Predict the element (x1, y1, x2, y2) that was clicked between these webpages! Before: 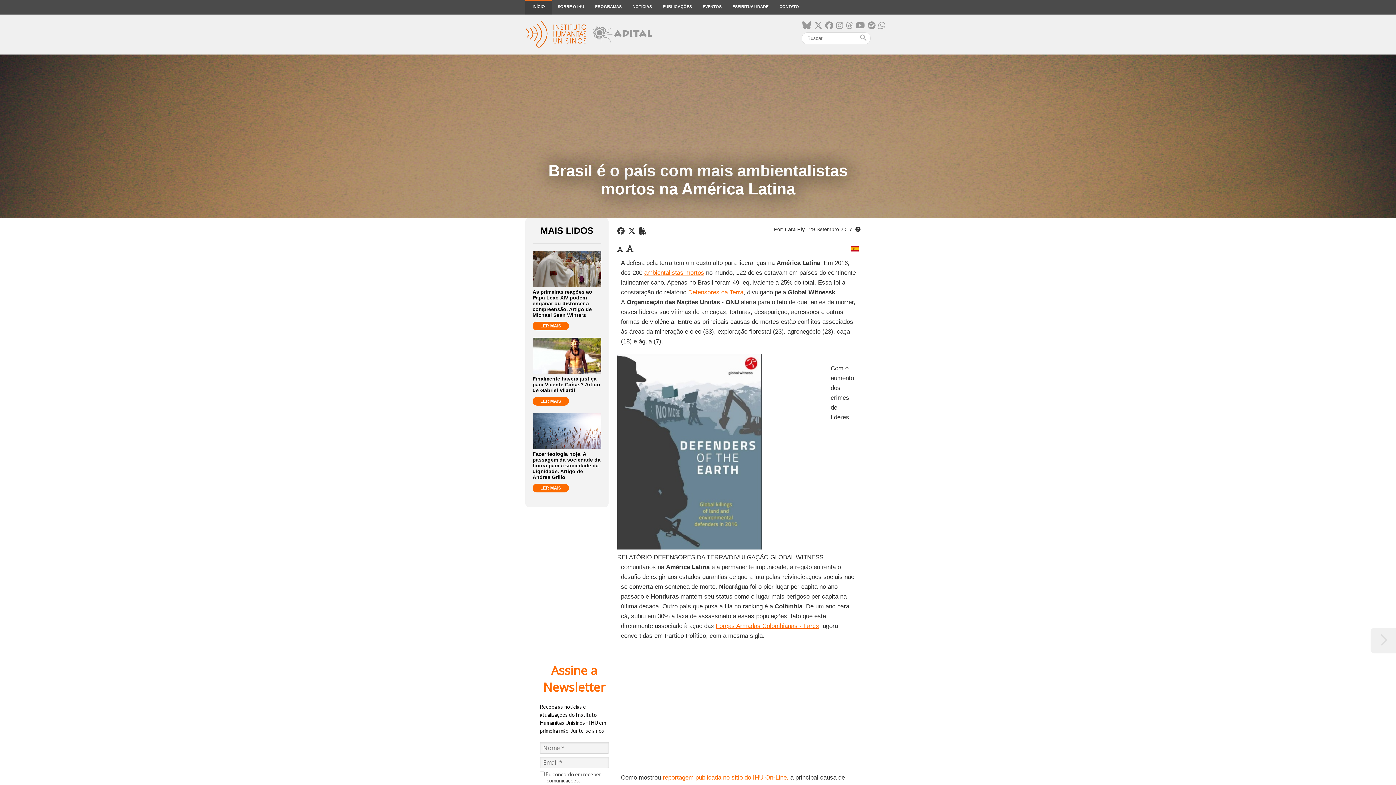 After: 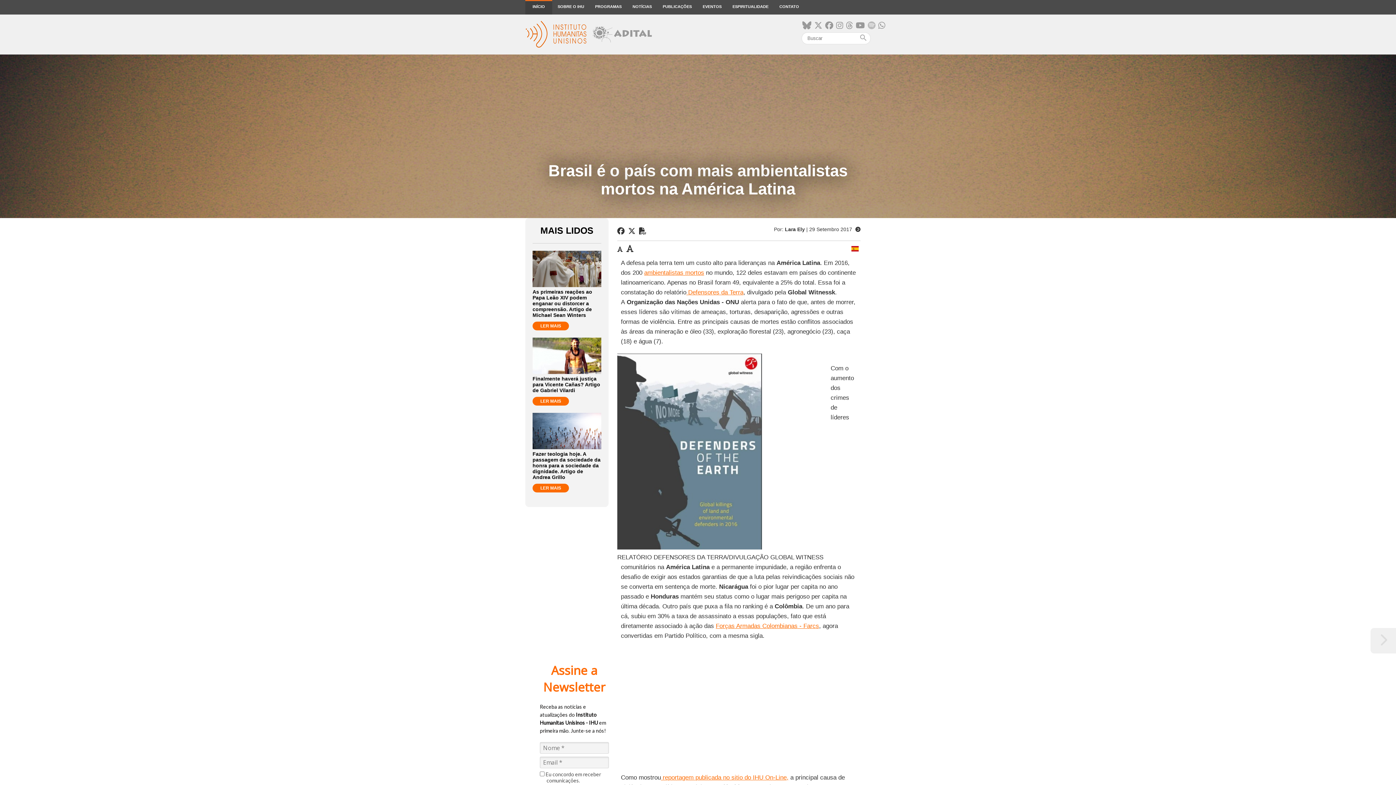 Action: bbox: (868, 21, 875, 30)